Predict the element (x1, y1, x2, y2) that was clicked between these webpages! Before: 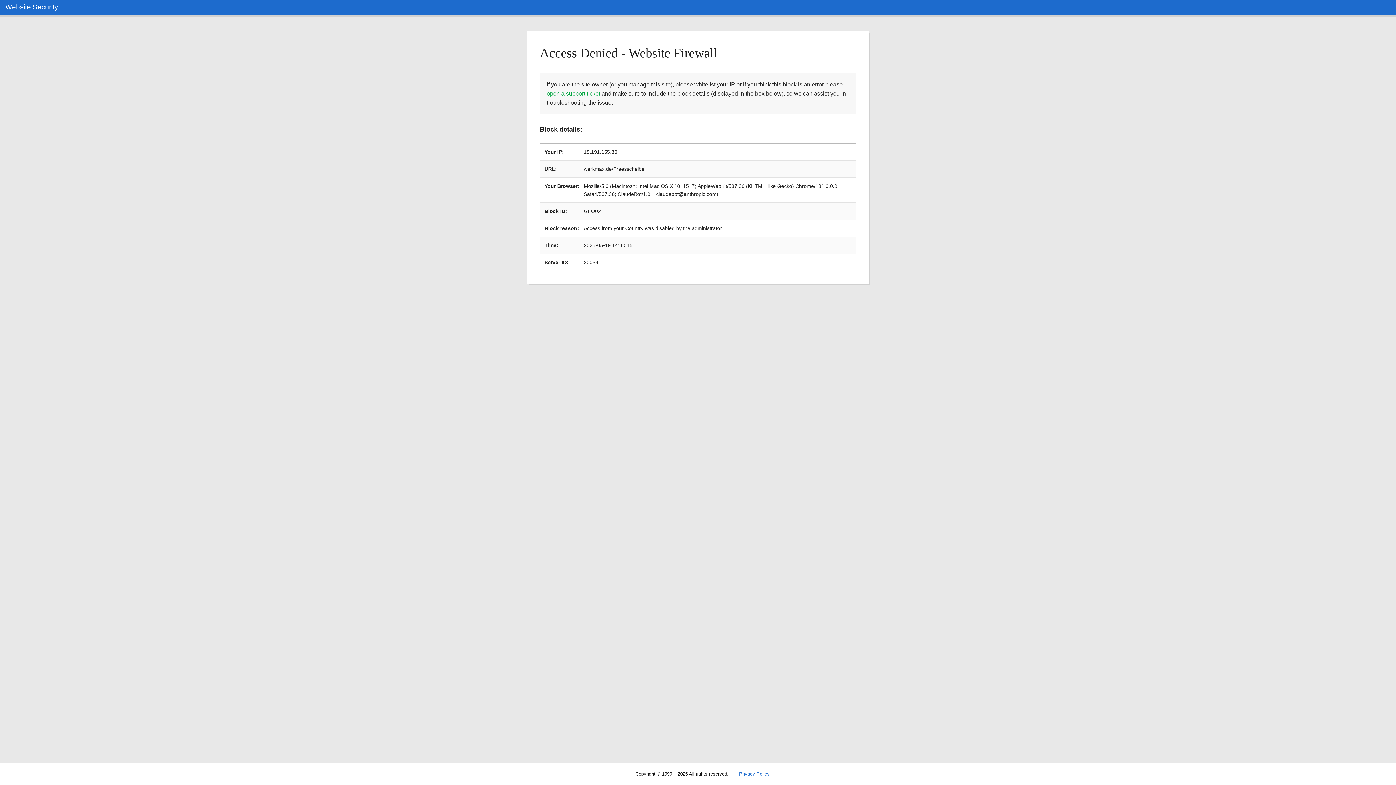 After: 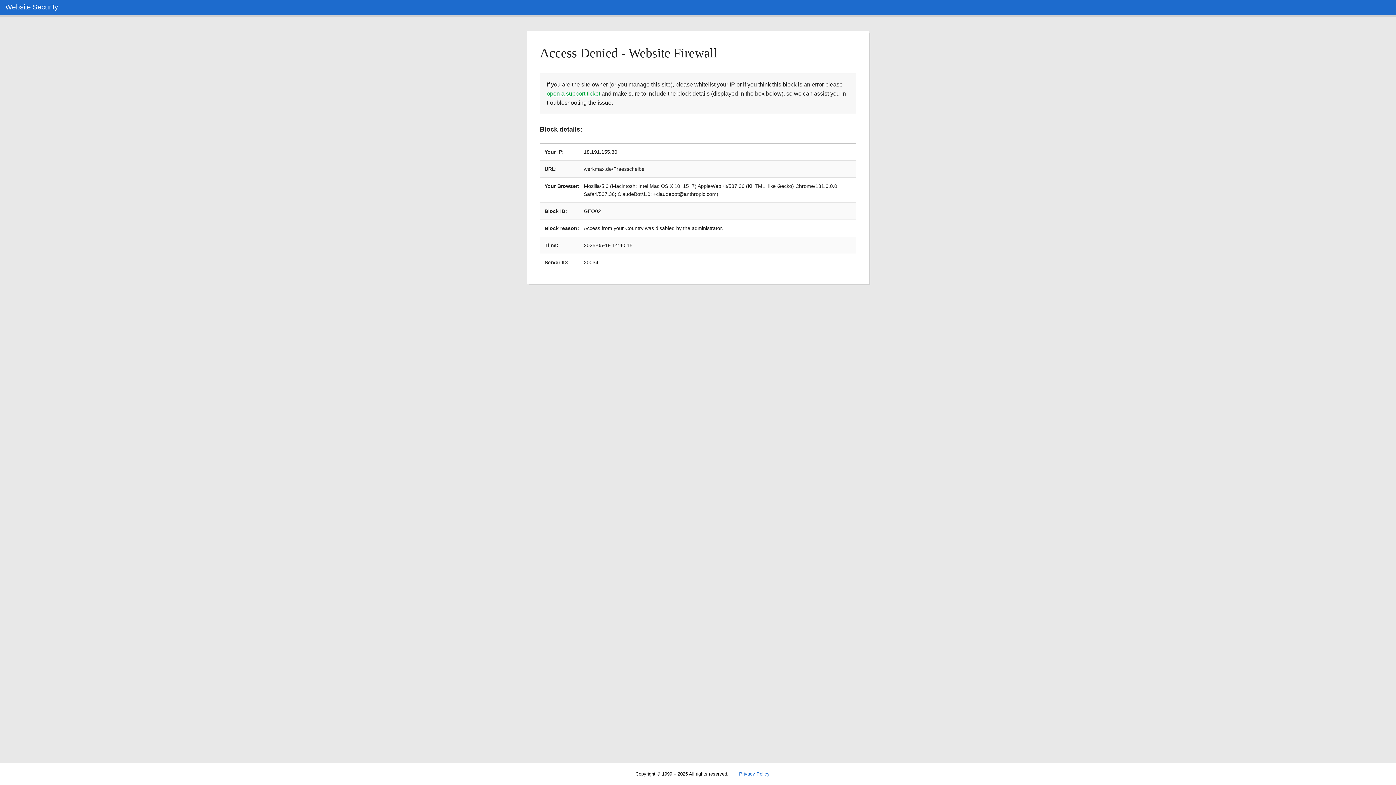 Action: label: Privacy Policy bbox: (739, 771, 769, 777)